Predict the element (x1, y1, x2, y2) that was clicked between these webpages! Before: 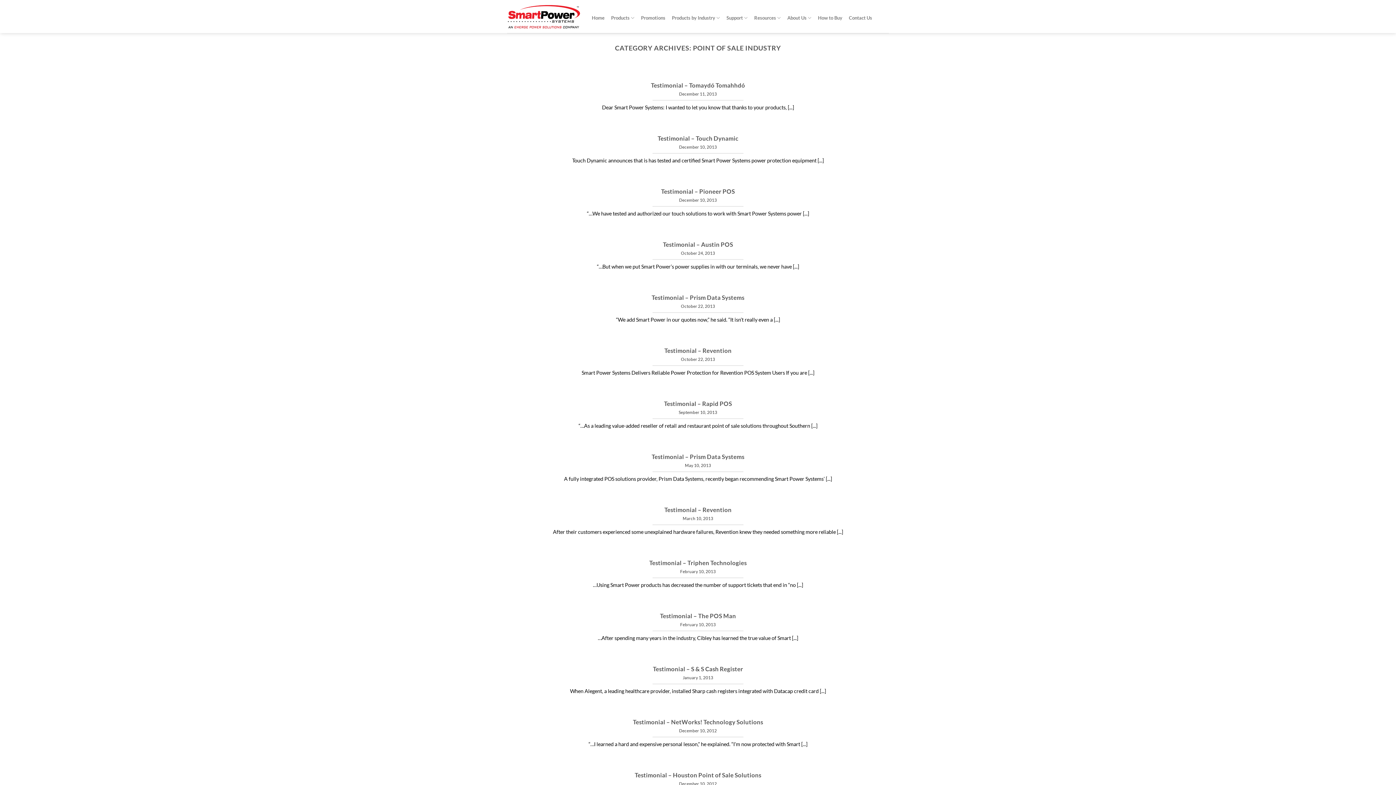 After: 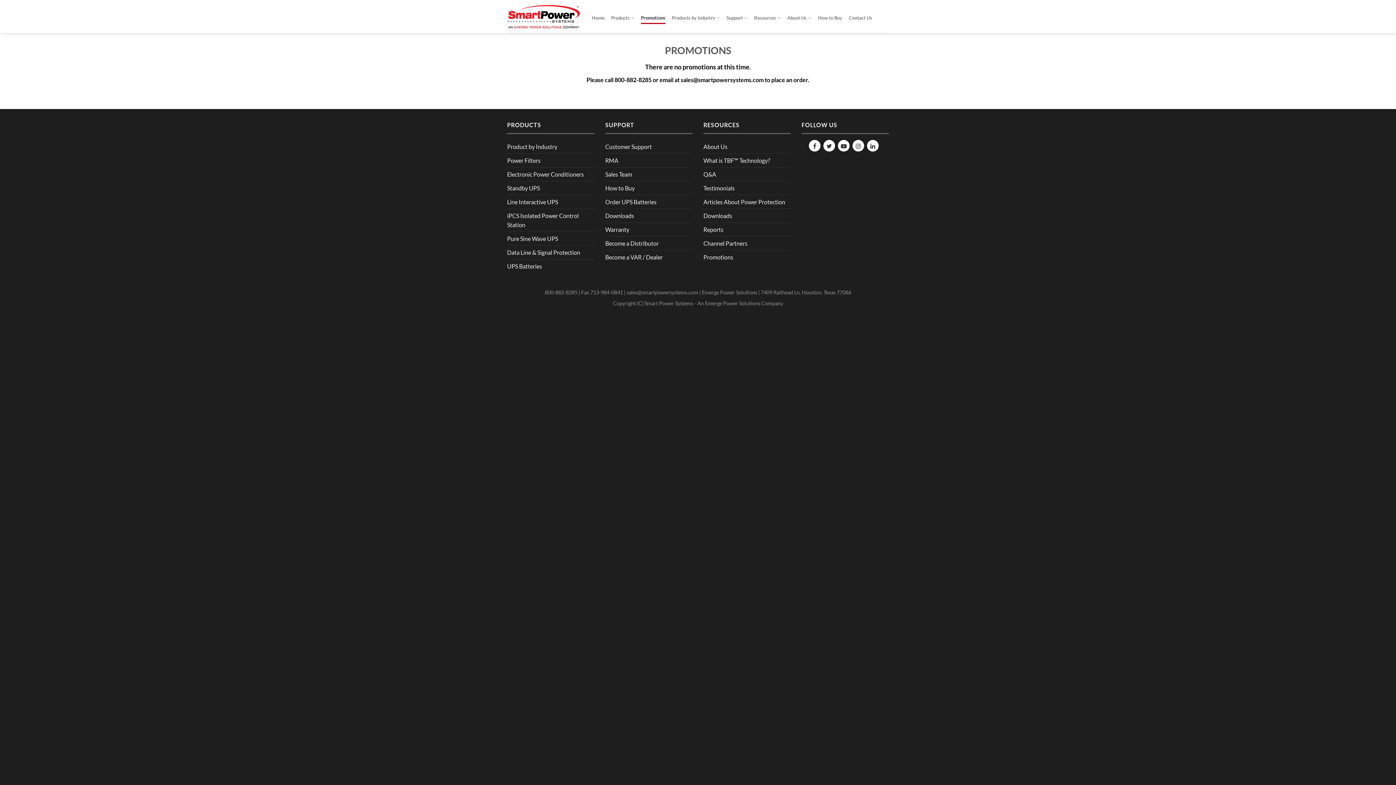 Action: label: Promotions bbox: (641, 12, 665, 24)